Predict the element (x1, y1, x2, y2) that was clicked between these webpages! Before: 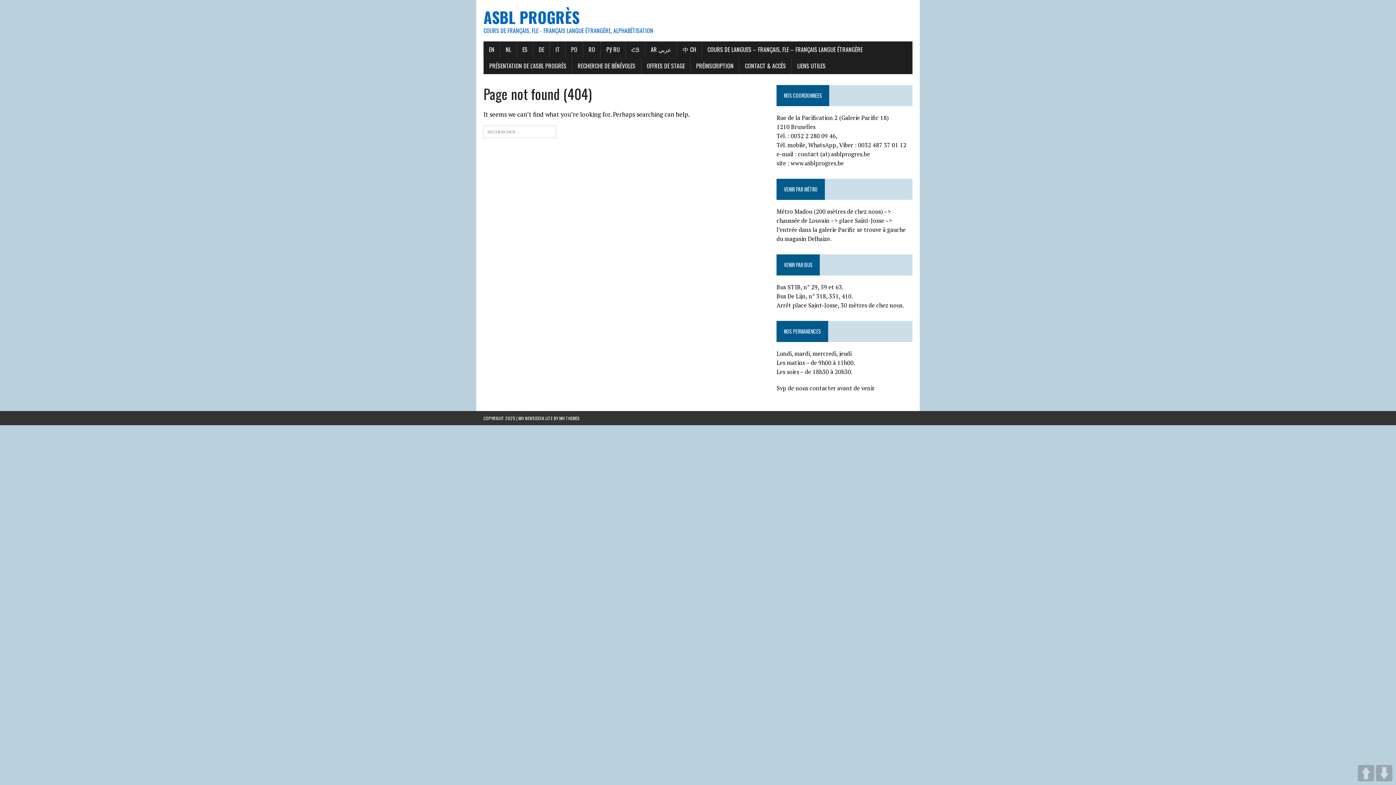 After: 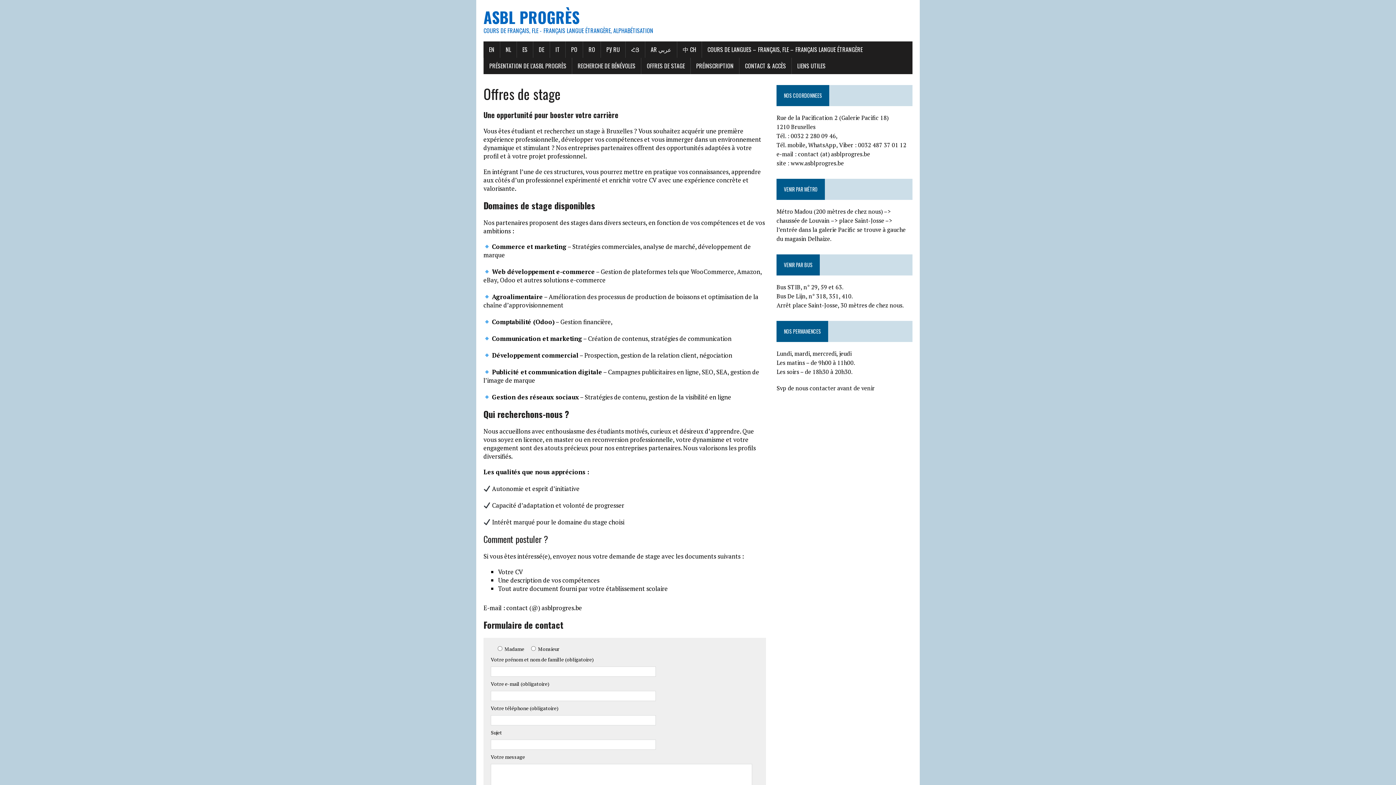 Action: bbox: (641, 57, 690, 74) label: OFFRES DE STAGE